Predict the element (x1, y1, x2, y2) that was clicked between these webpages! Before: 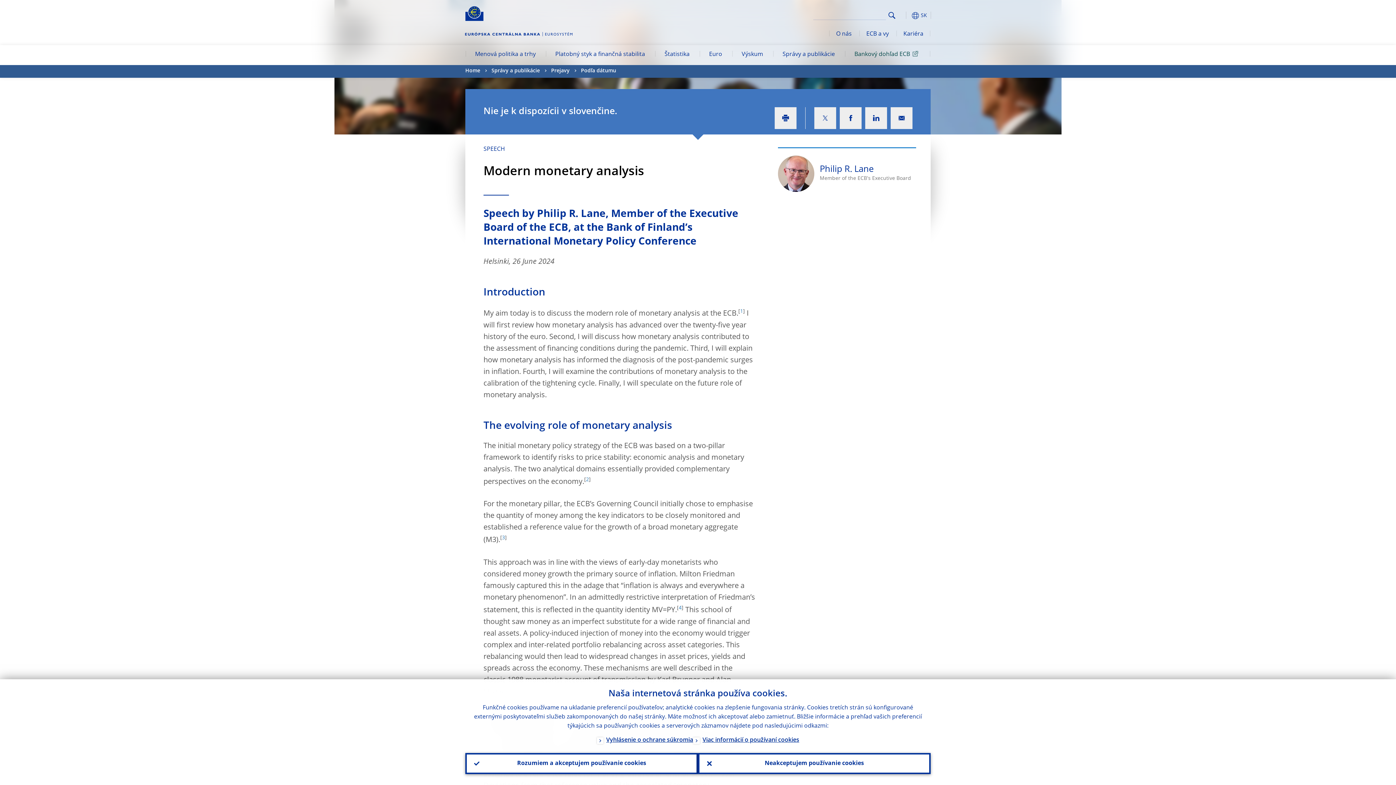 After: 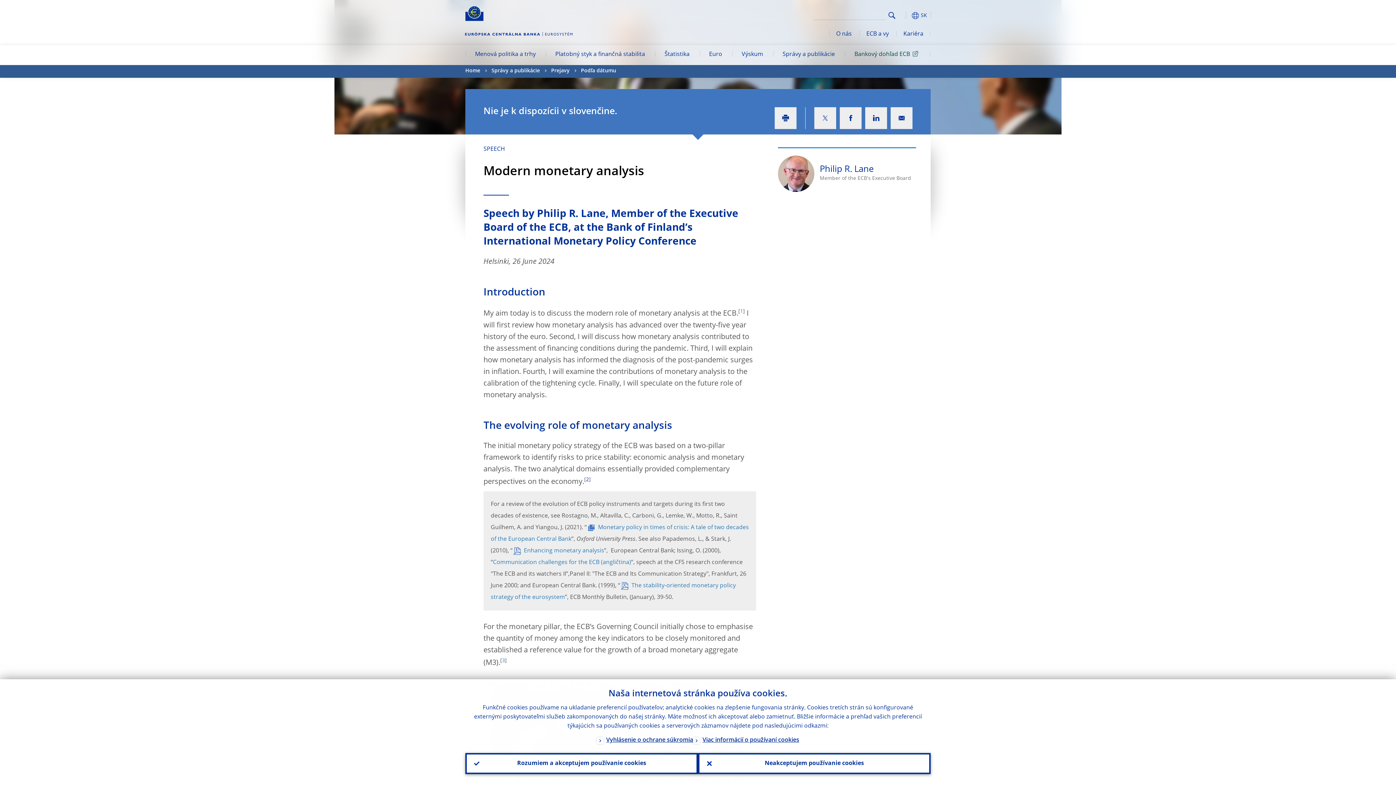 Action: label: 2 bbox: (586, 475, 589, 484)